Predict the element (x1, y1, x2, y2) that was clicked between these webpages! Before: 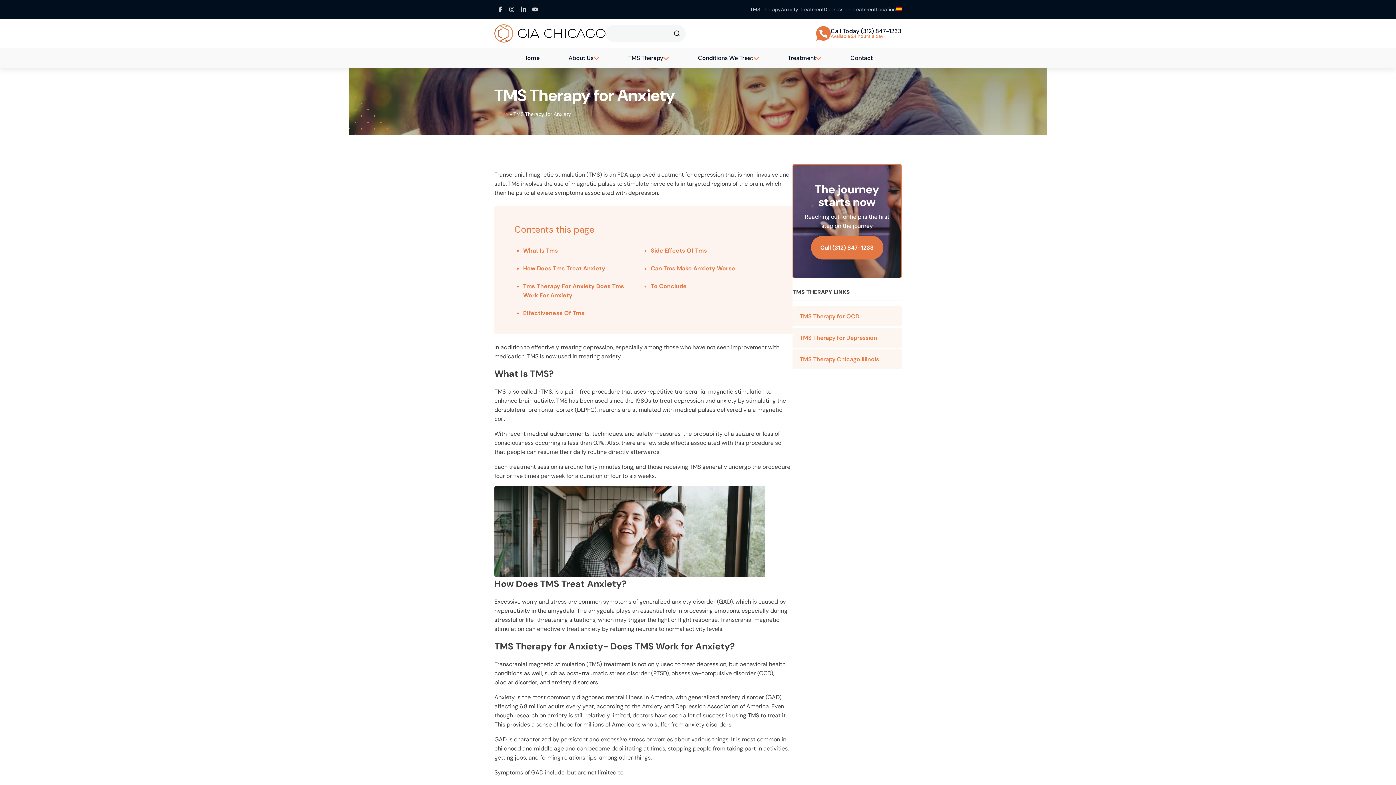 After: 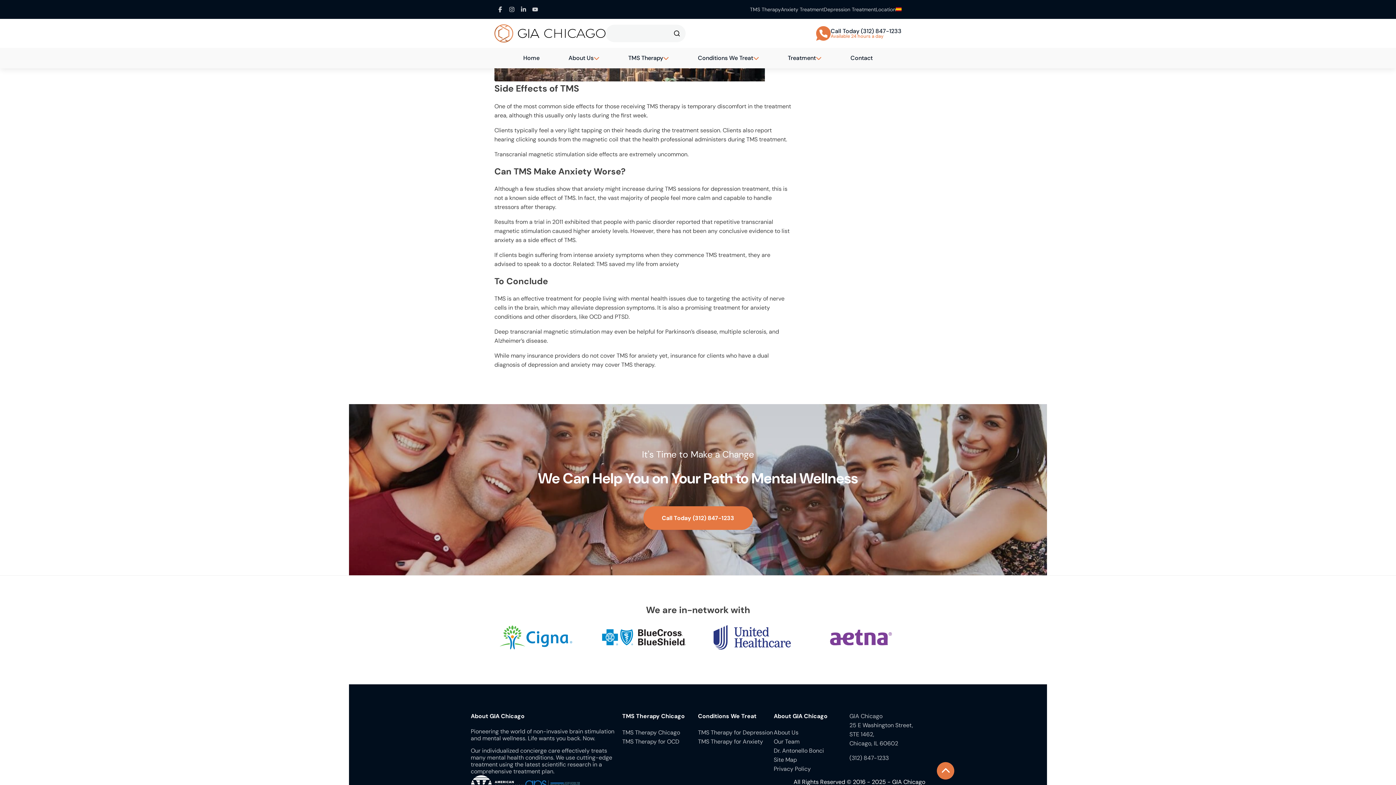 Action: label: Side Effects Of Tms bbox: (650, 246, 707, 254)